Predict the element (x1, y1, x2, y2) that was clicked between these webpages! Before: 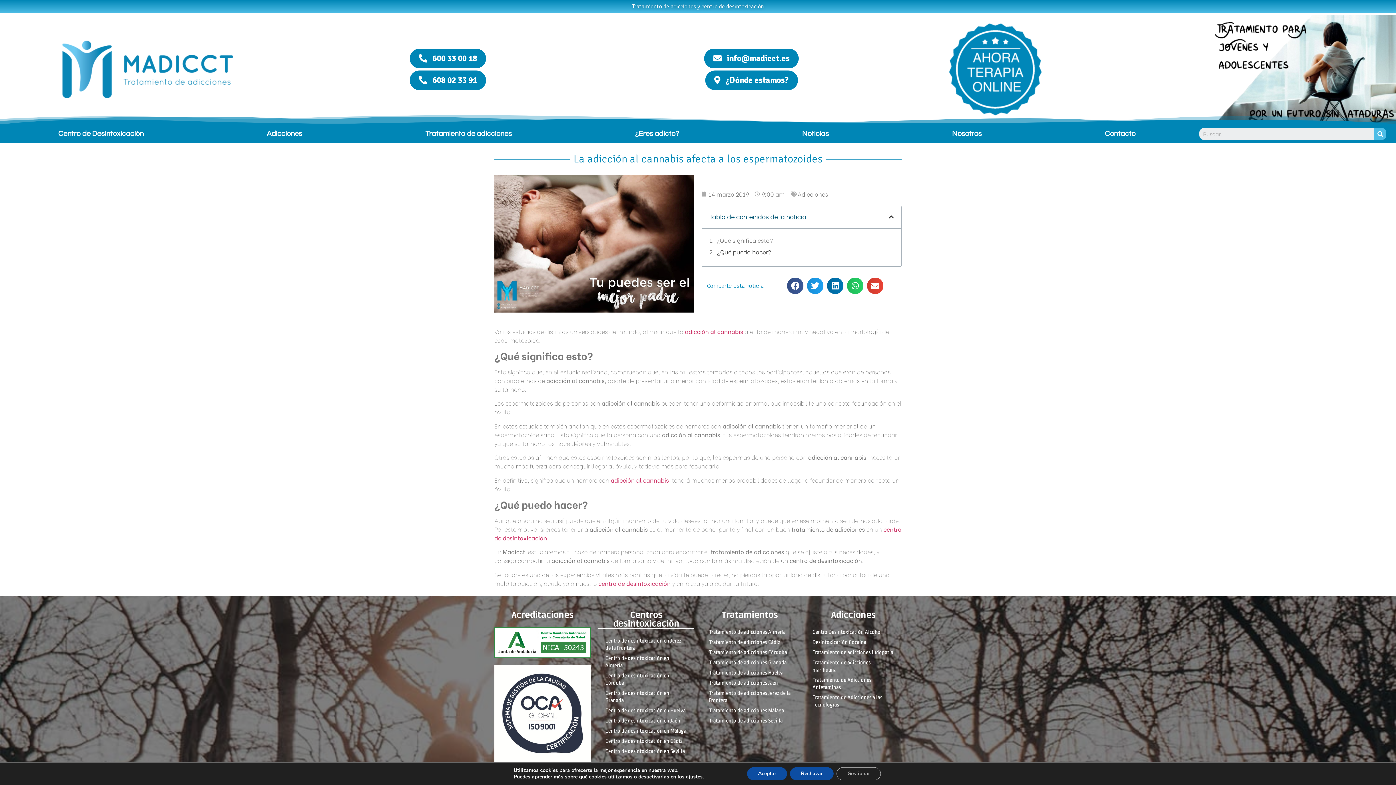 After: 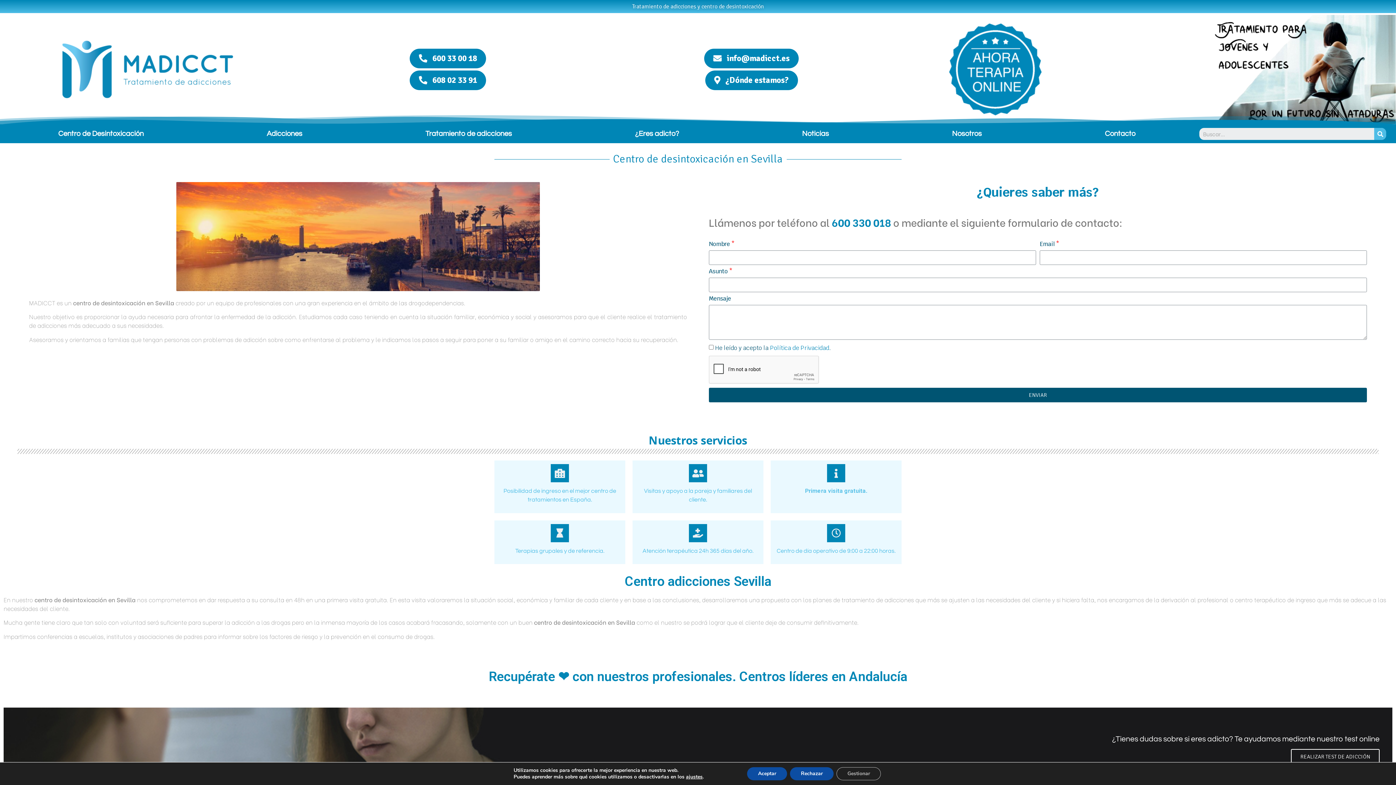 Action: label: Centro de desintoxicación en Sevilla bbox: (598, 746, 694, 757)